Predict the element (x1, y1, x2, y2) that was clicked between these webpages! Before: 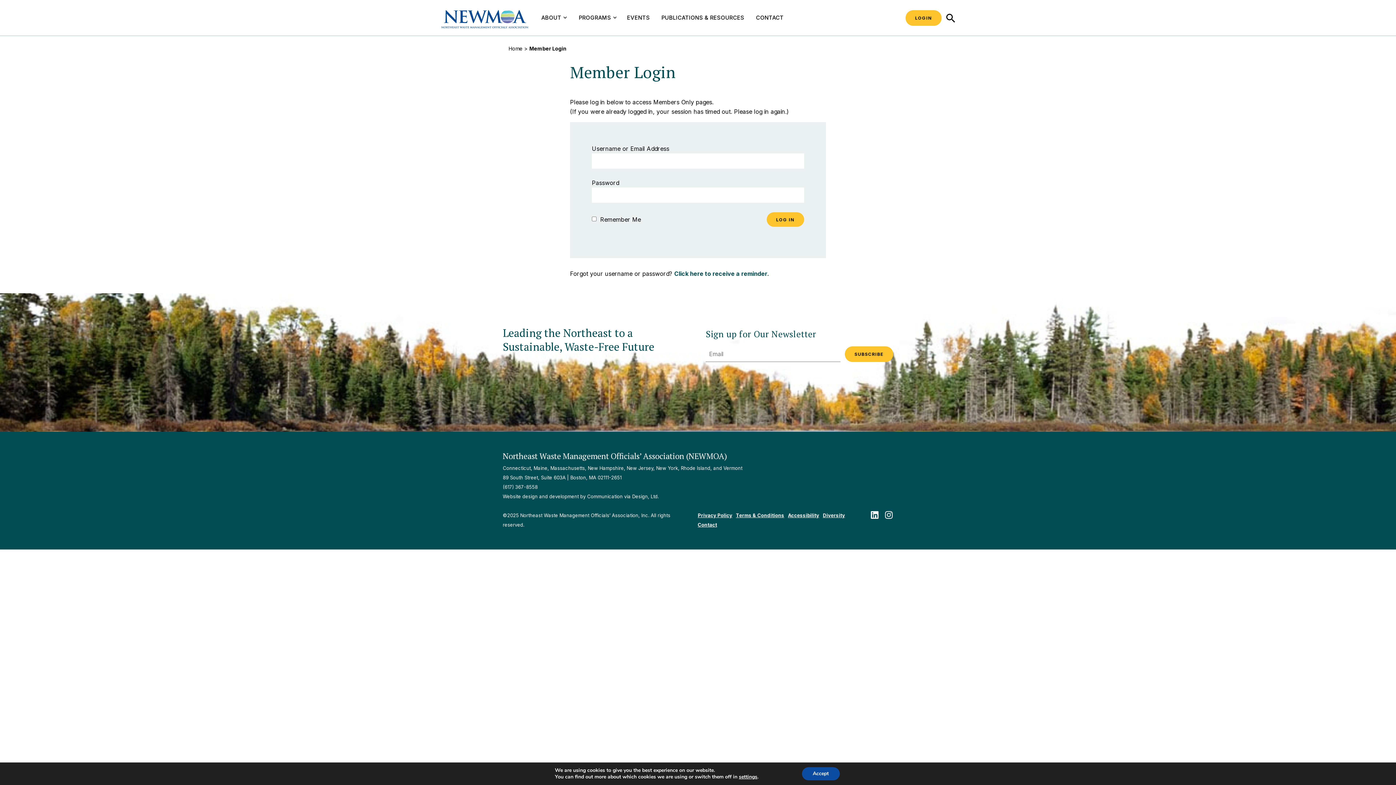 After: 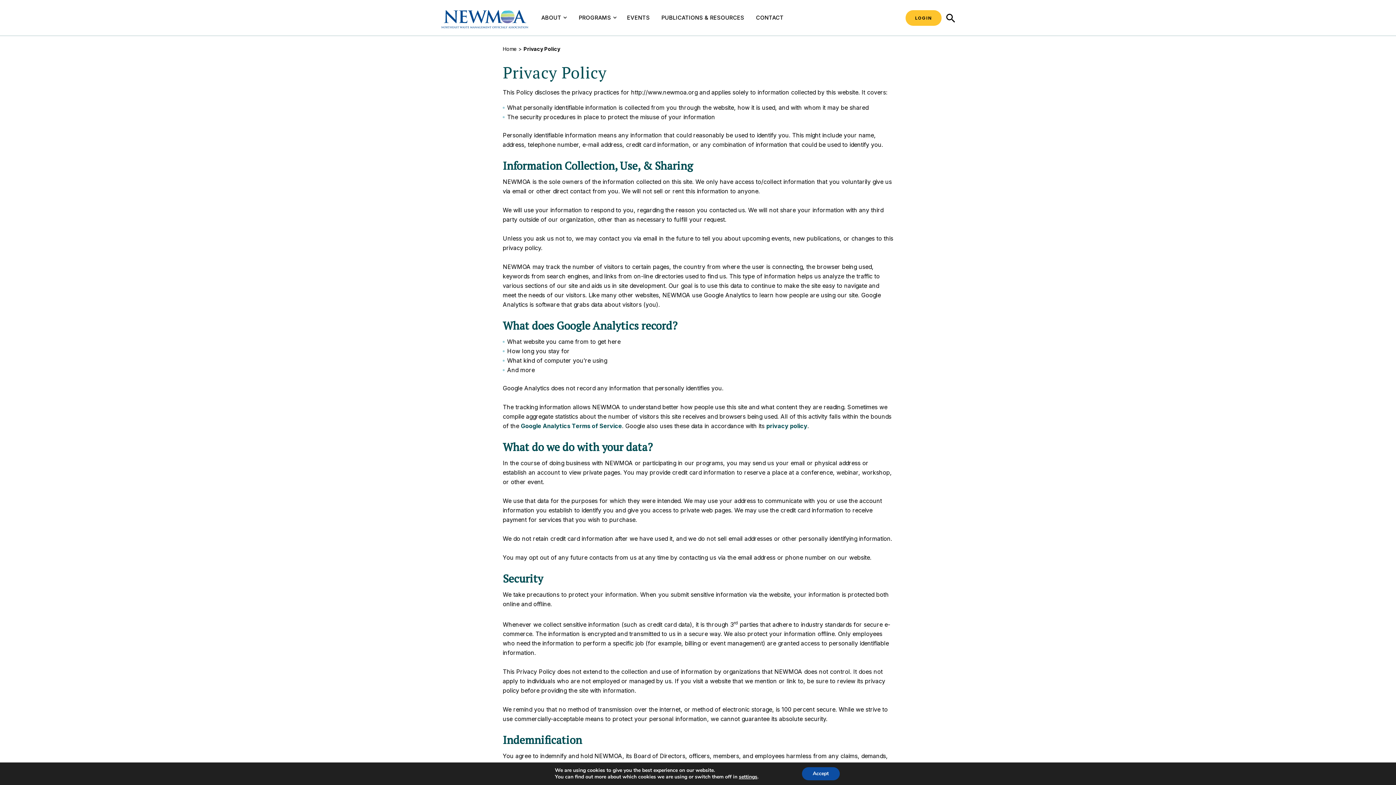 Action: label: Privacy Policy bbox: (697, 512, 732, 518)